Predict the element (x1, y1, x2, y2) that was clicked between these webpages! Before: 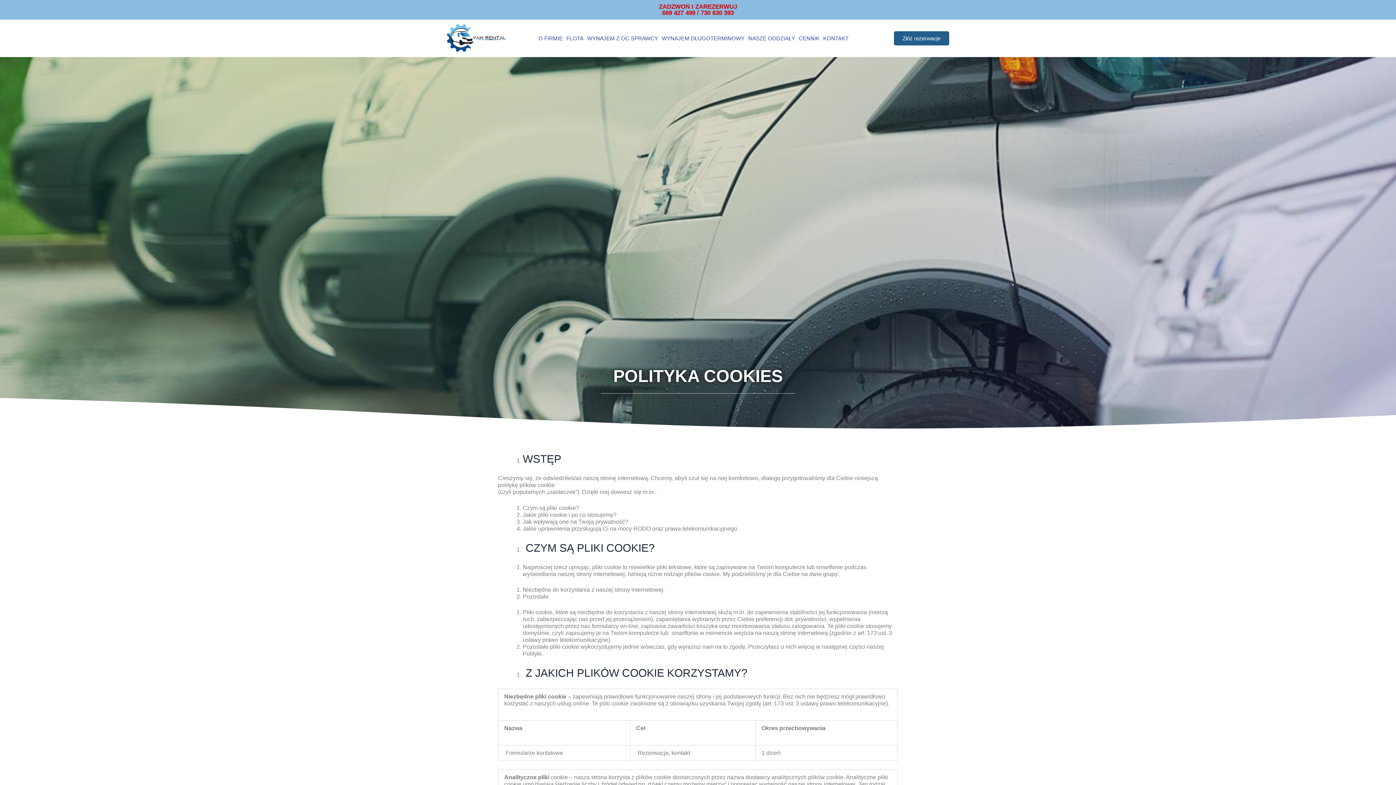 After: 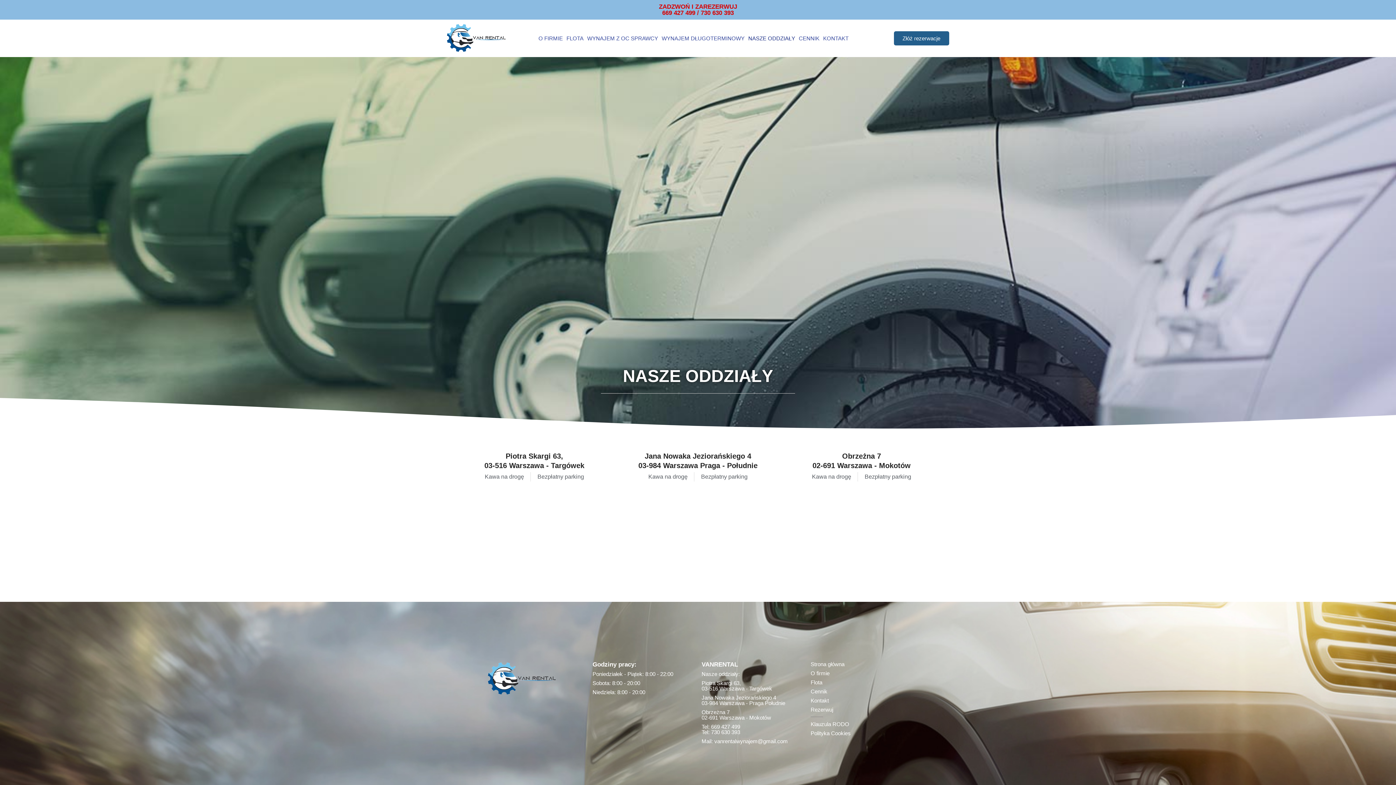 Action: label: NASZE ODDZIAŁY bbox: (746, 32, 797, 43)